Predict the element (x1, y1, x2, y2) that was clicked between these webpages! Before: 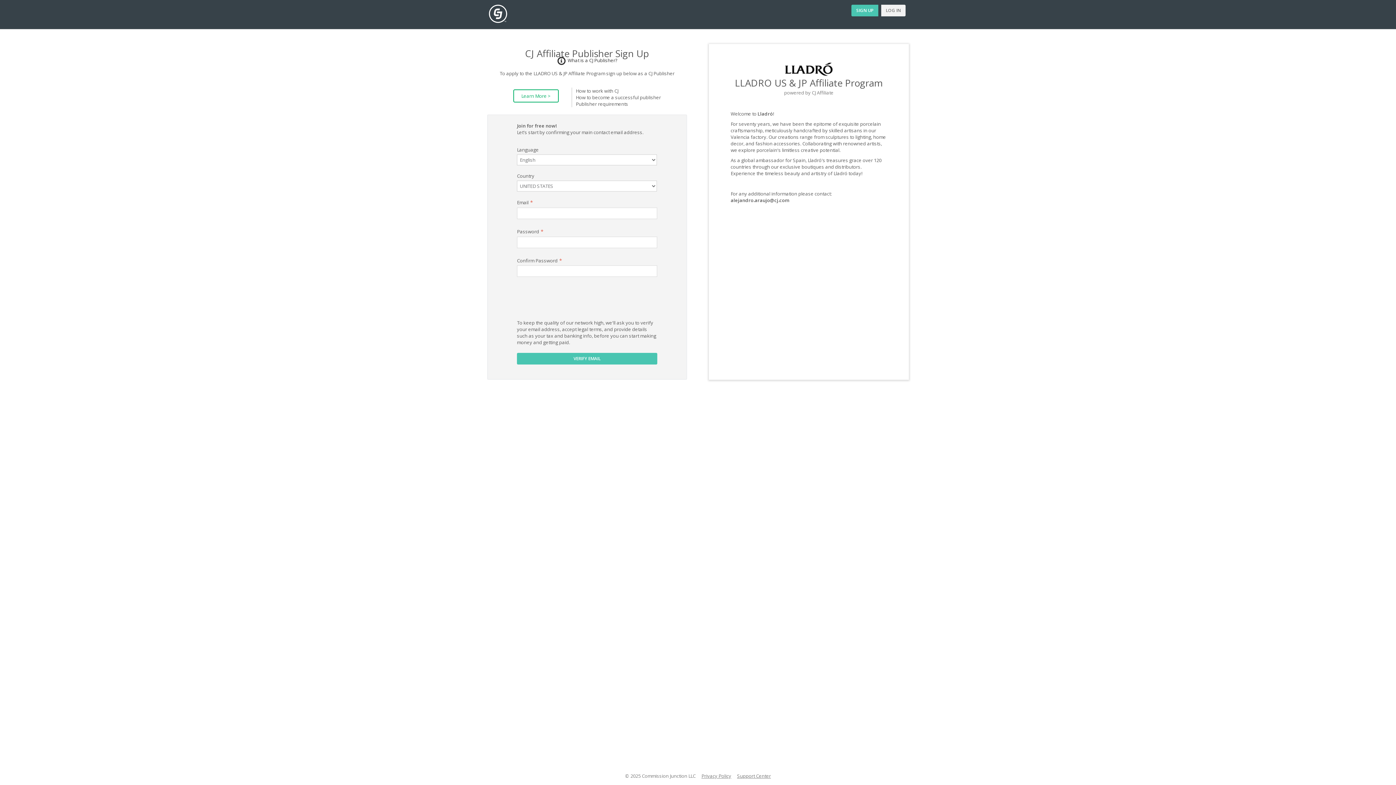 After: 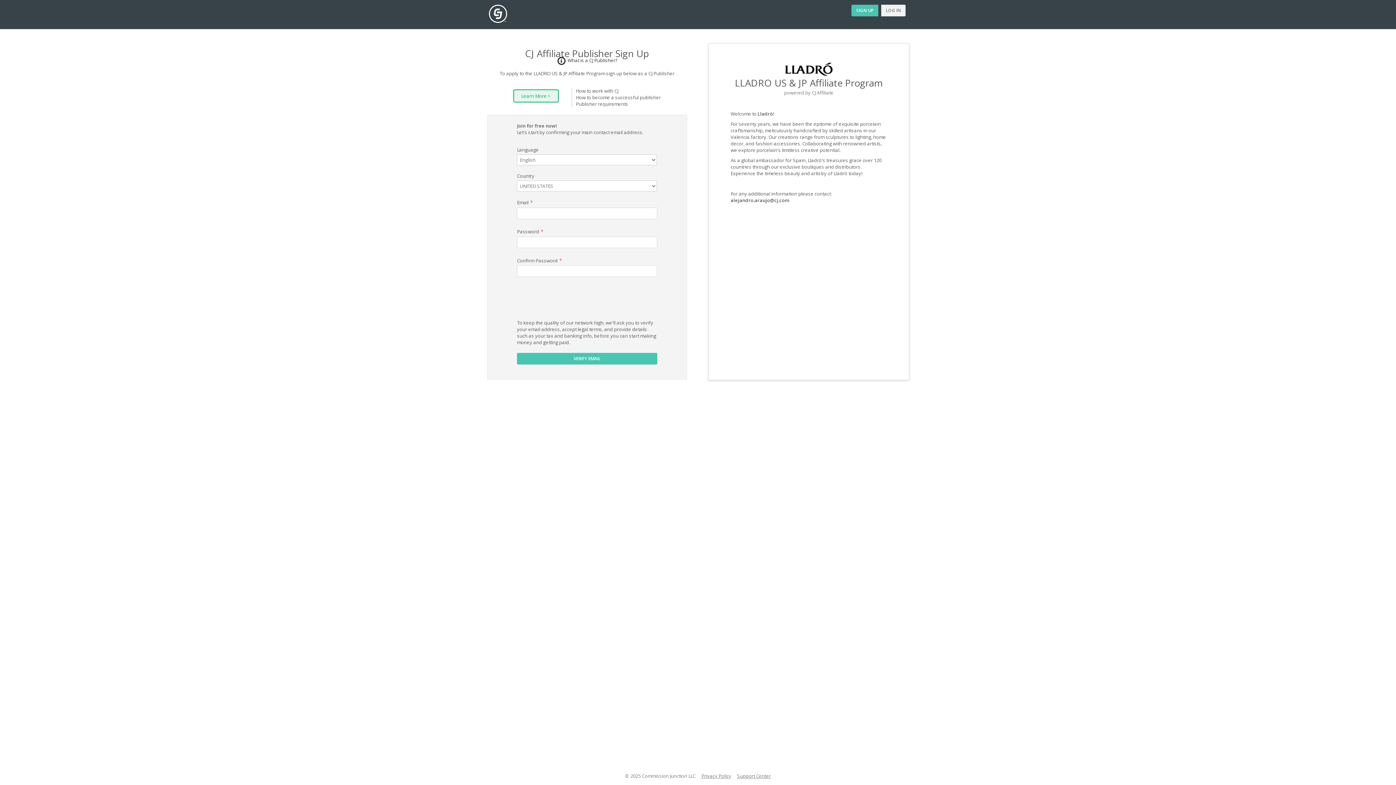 Action: bbox: (513, 89, 558, 102) label: Learn More >